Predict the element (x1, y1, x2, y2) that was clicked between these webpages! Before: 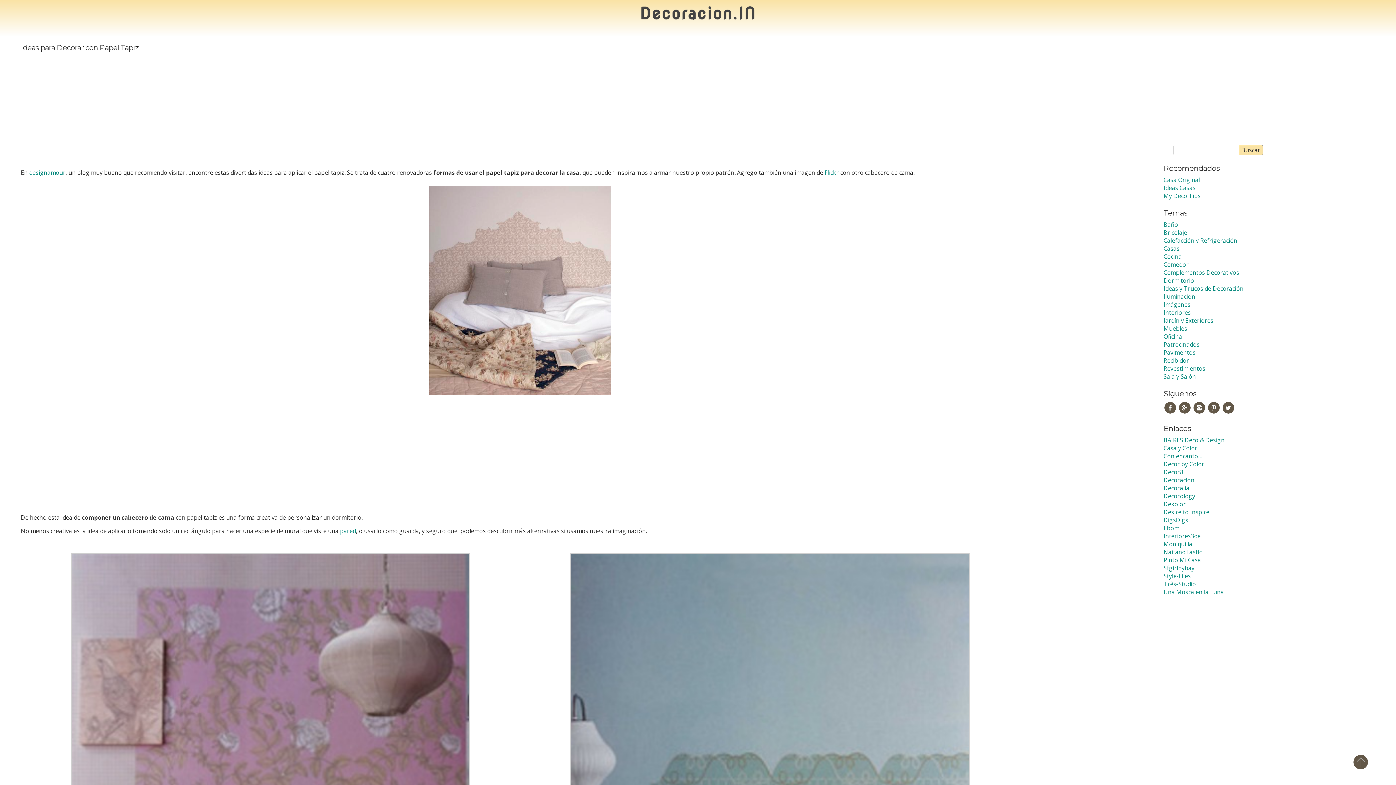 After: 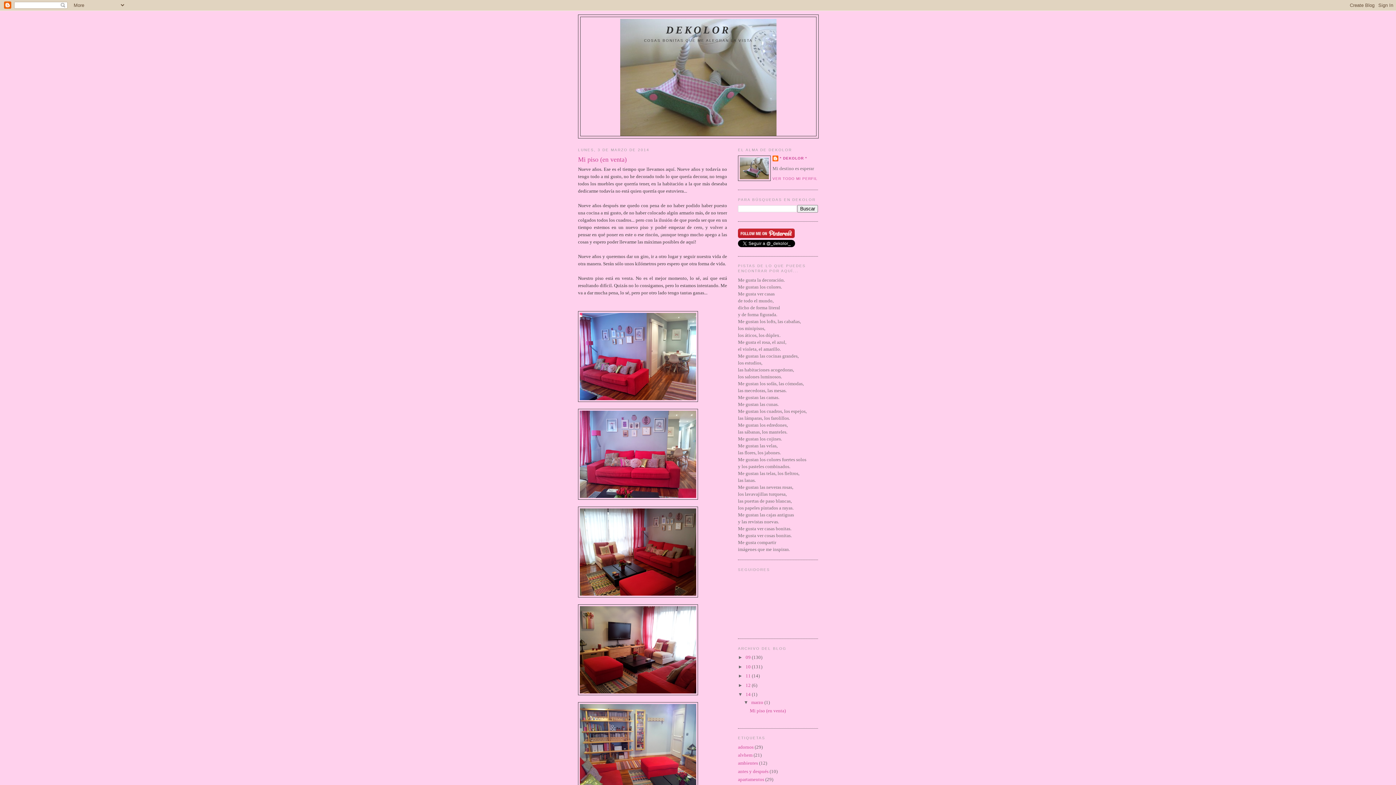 Action: label: Dekolor bbox: (1163, 500, 1186, 508)